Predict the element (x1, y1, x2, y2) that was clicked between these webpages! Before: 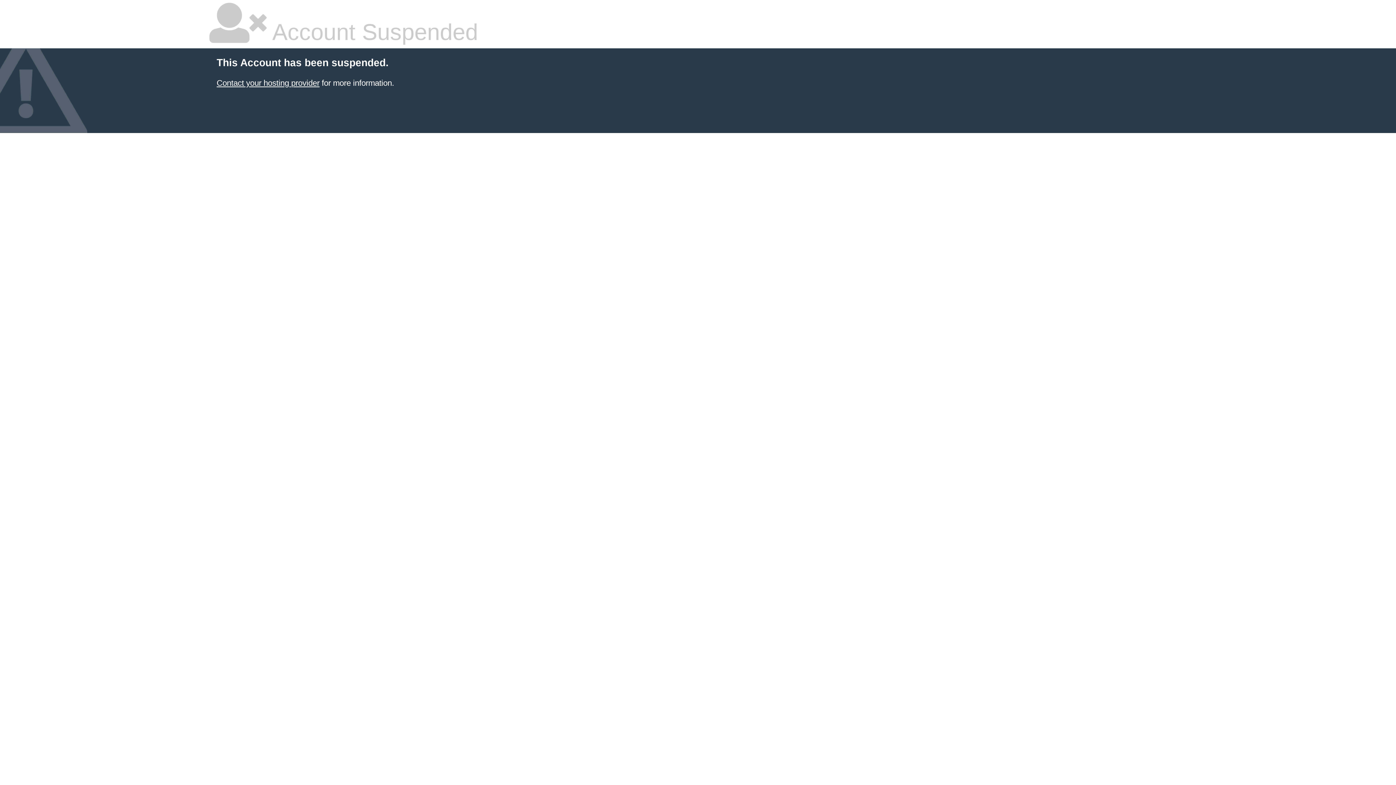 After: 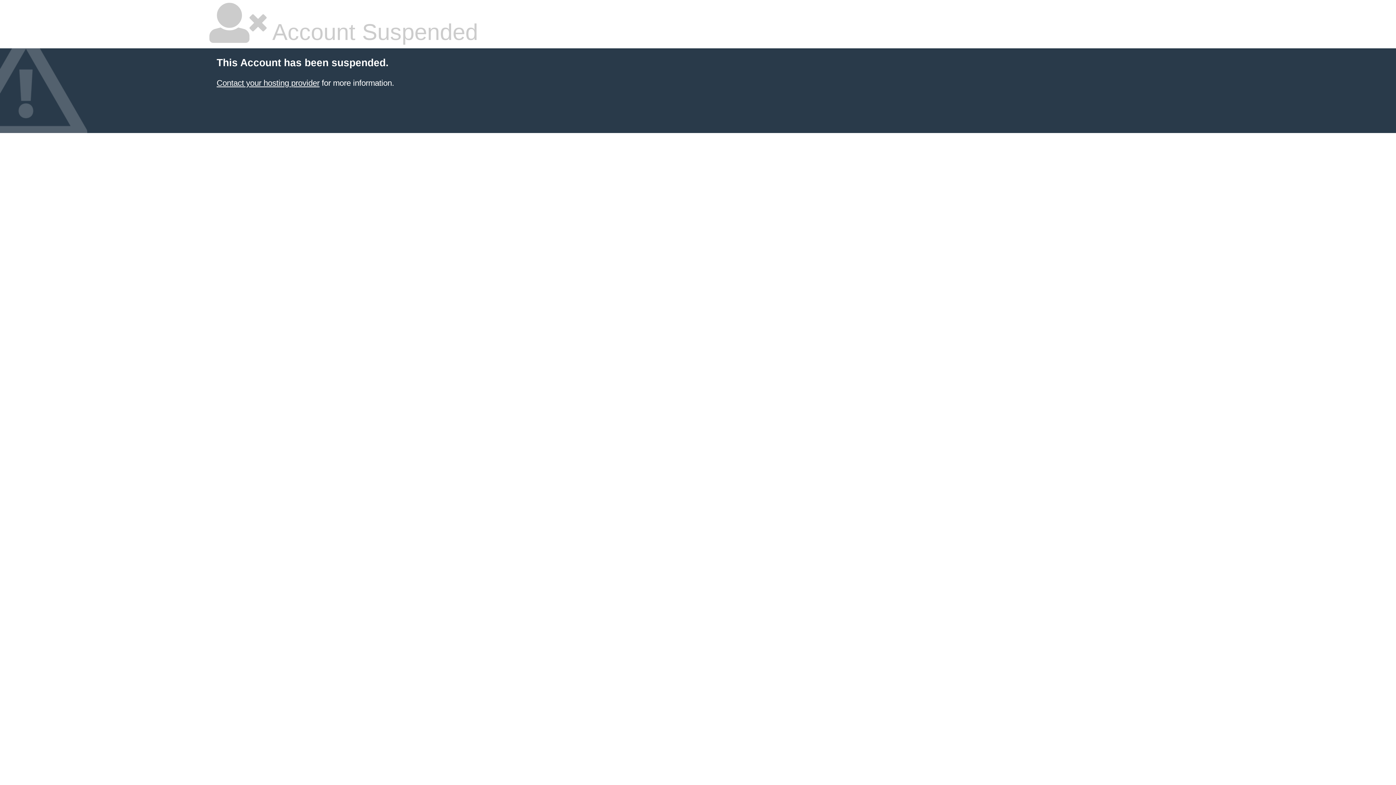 Action: bbox: (216, 78, 319, 87) label: Contact your hosting provider